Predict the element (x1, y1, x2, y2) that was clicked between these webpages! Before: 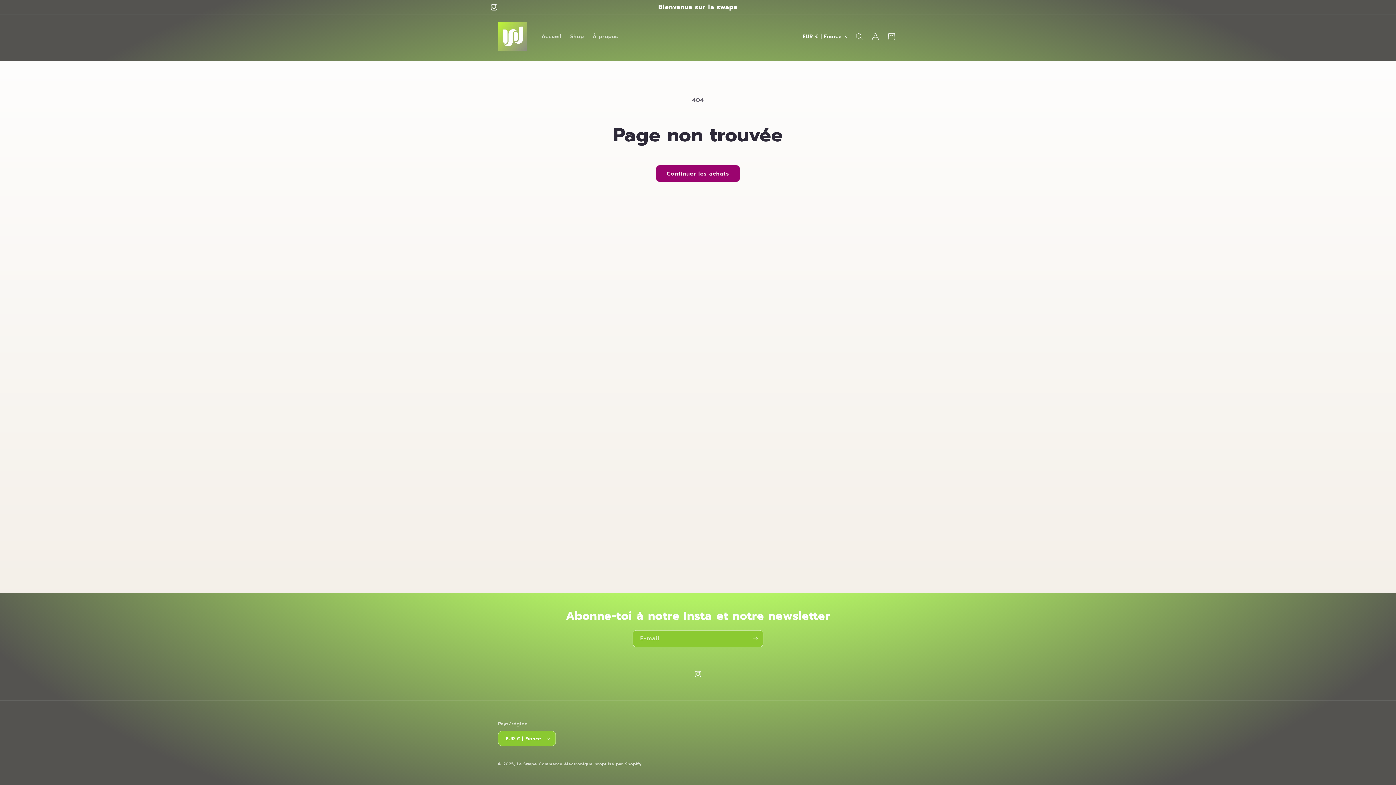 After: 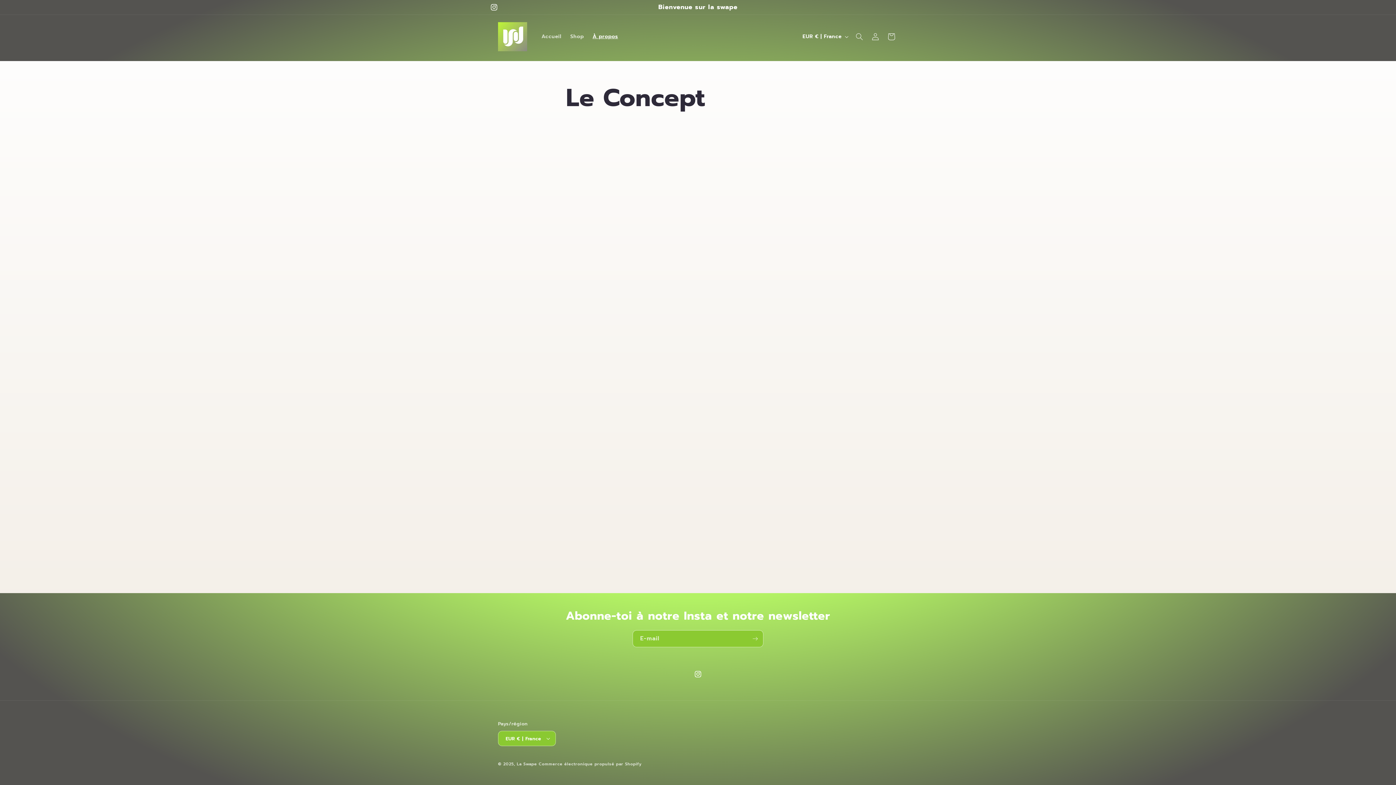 Action: label: À propos bbox: (588, 28, 622, 44)